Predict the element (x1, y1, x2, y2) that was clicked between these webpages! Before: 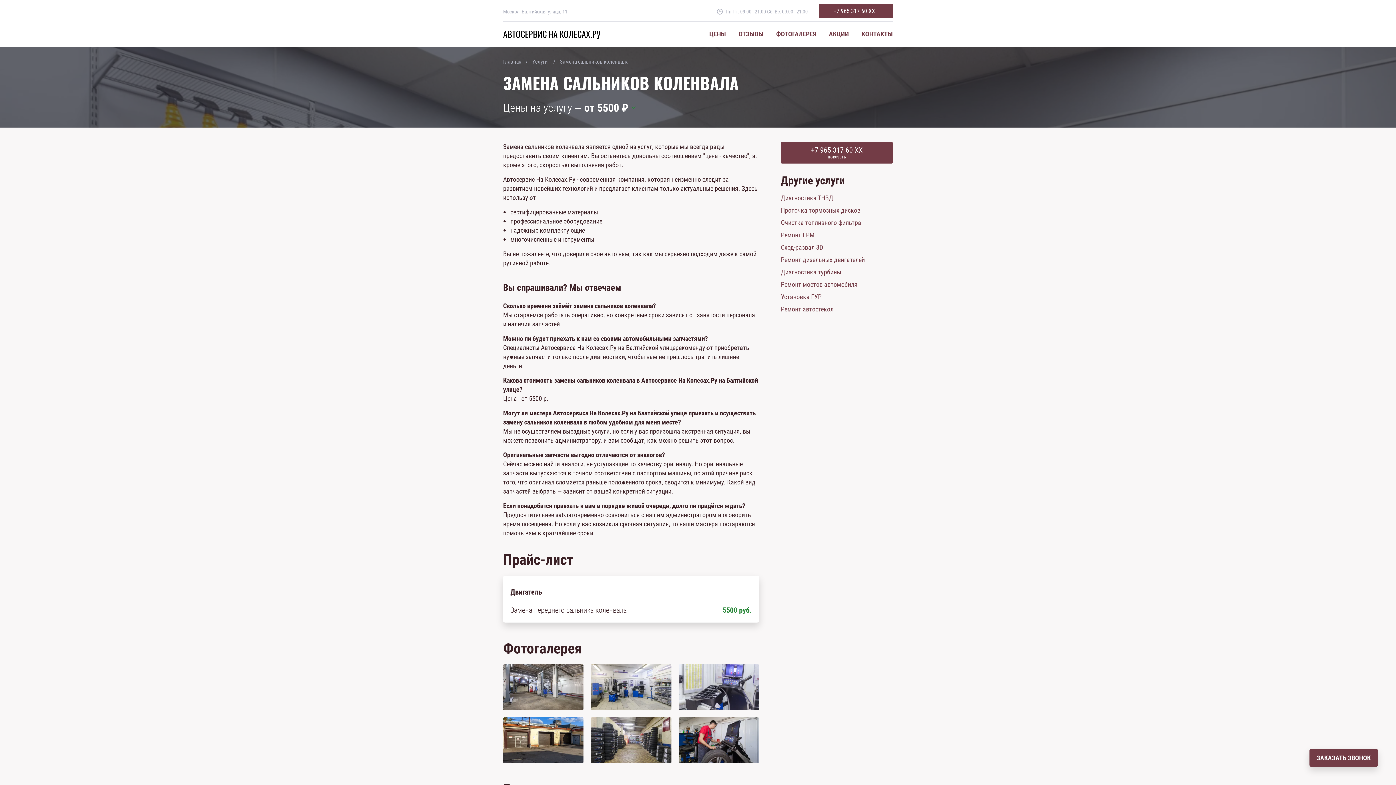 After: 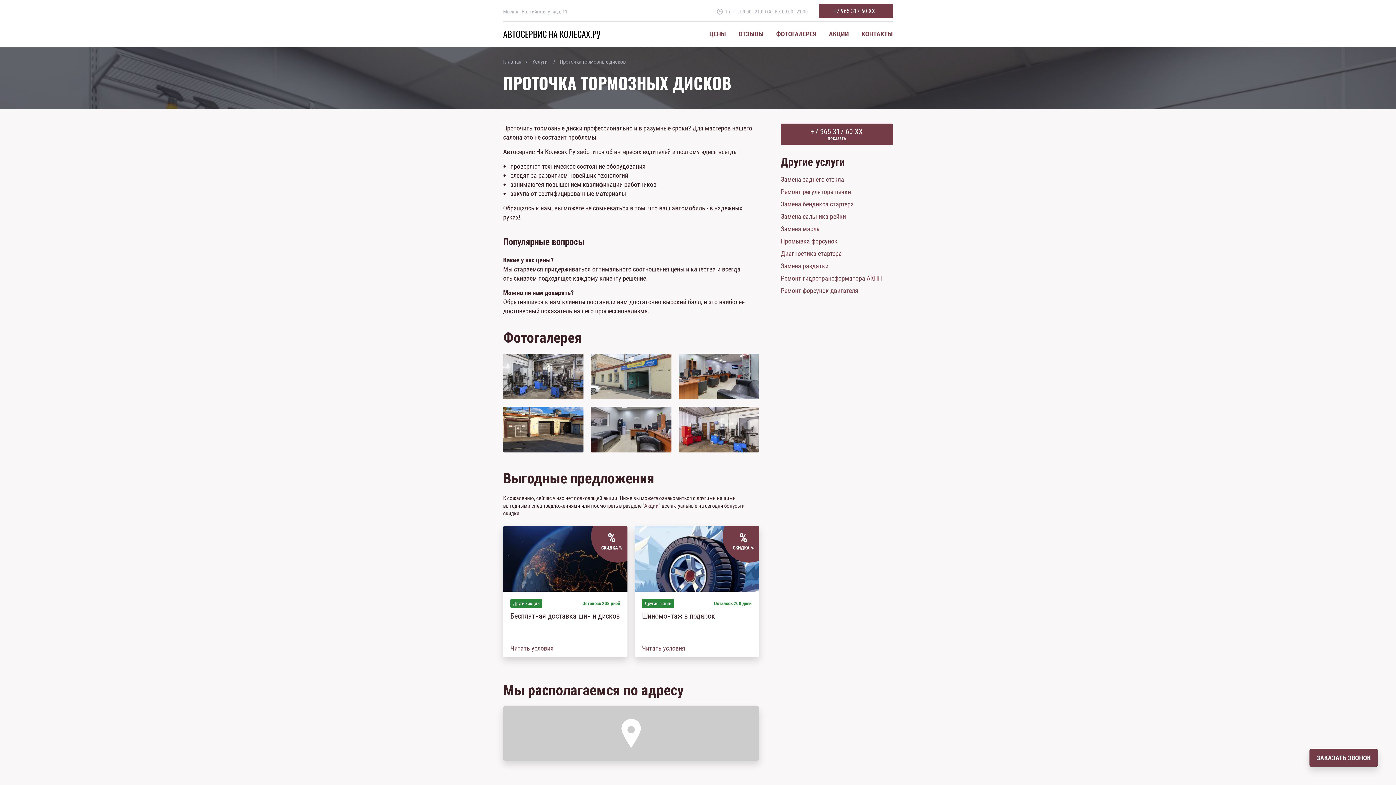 Action: bbox: (781, 205, 860, 214) label: Проточка тормозных дисков